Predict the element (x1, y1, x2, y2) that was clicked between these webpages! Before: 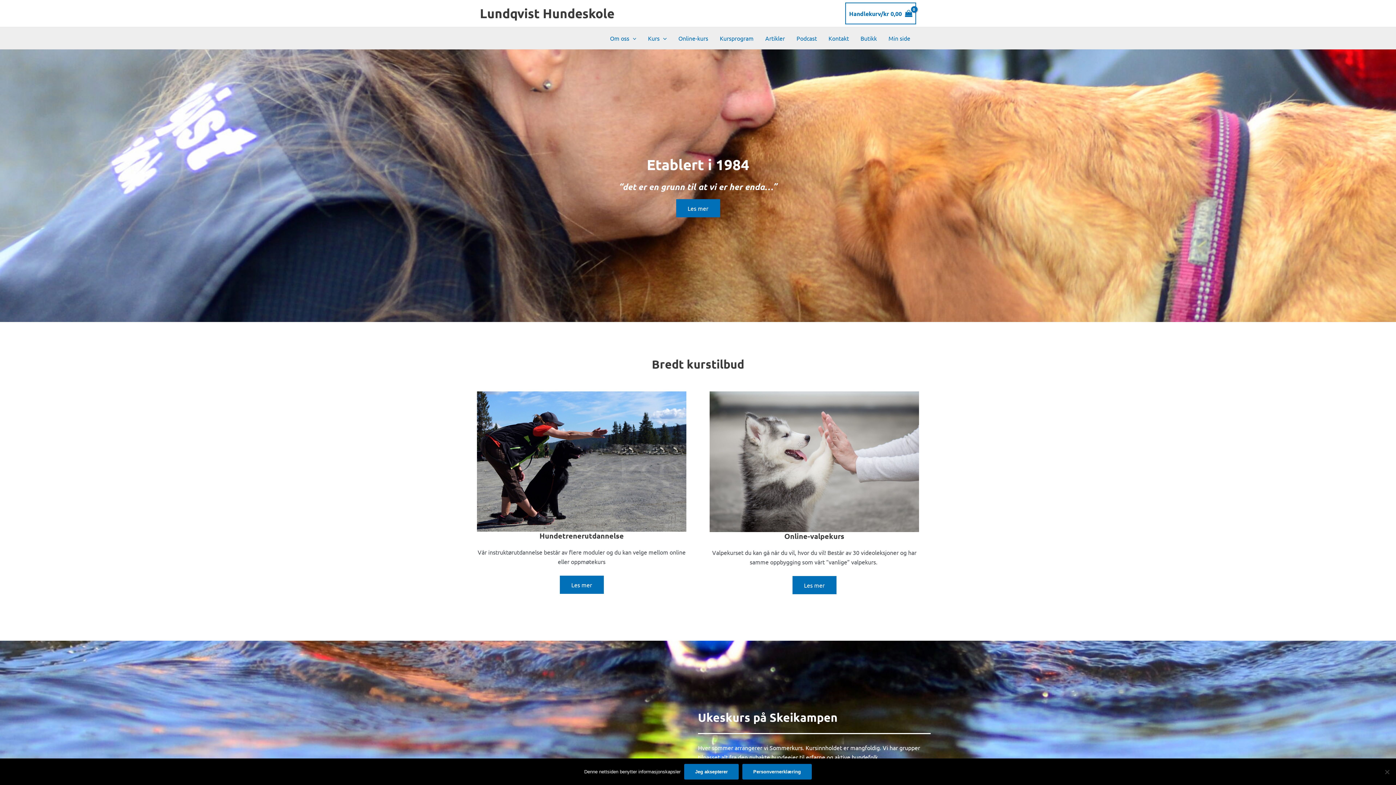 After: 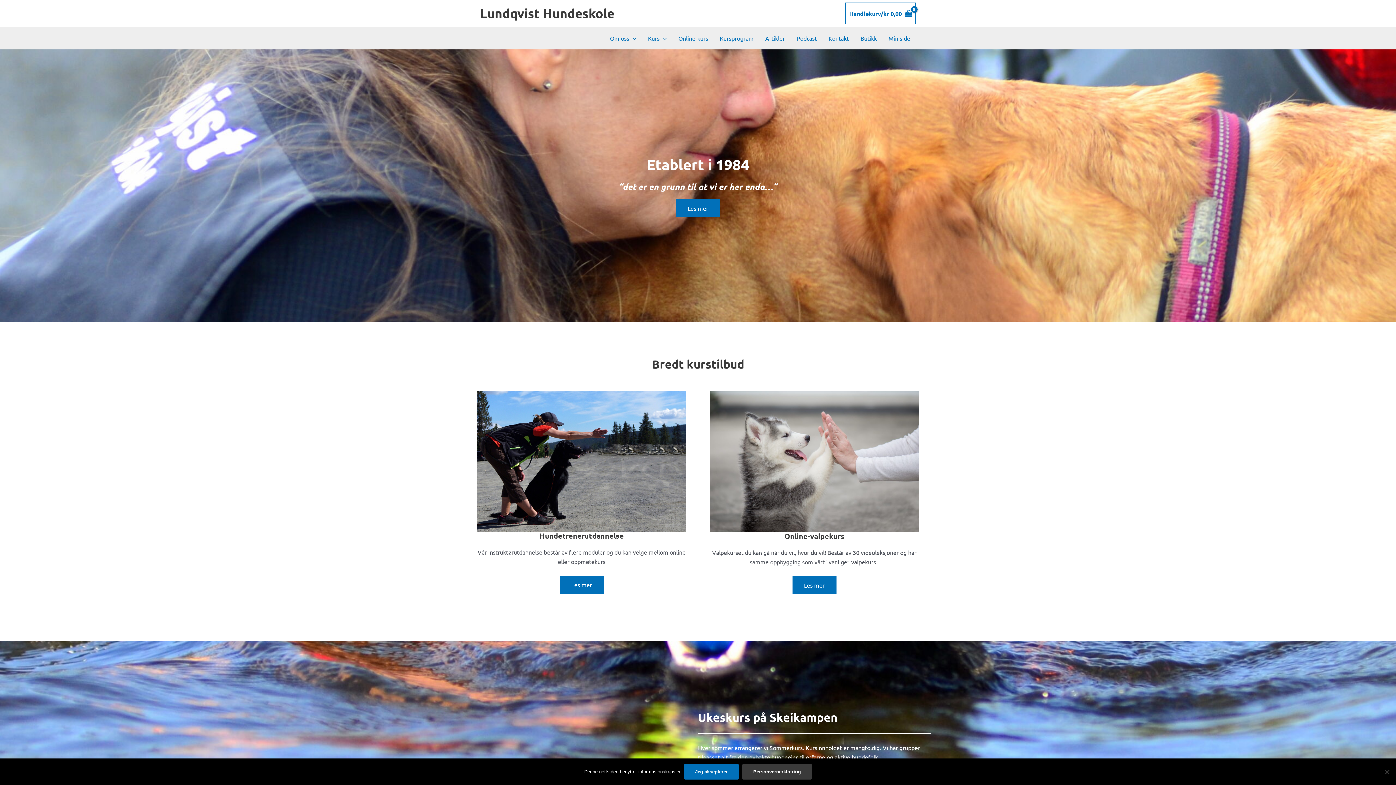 Action: bbox: (742, 764, 812, 780) label: Personvernerklæring